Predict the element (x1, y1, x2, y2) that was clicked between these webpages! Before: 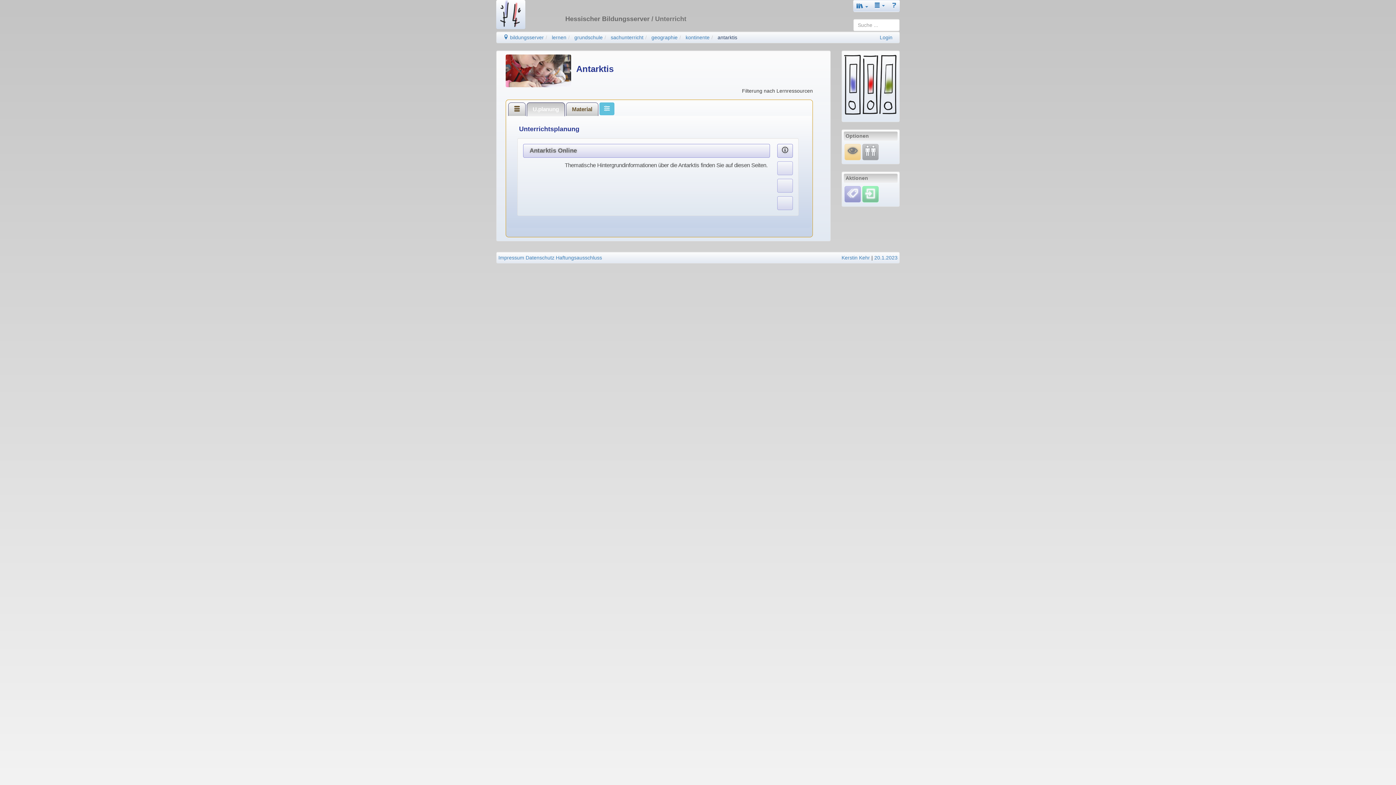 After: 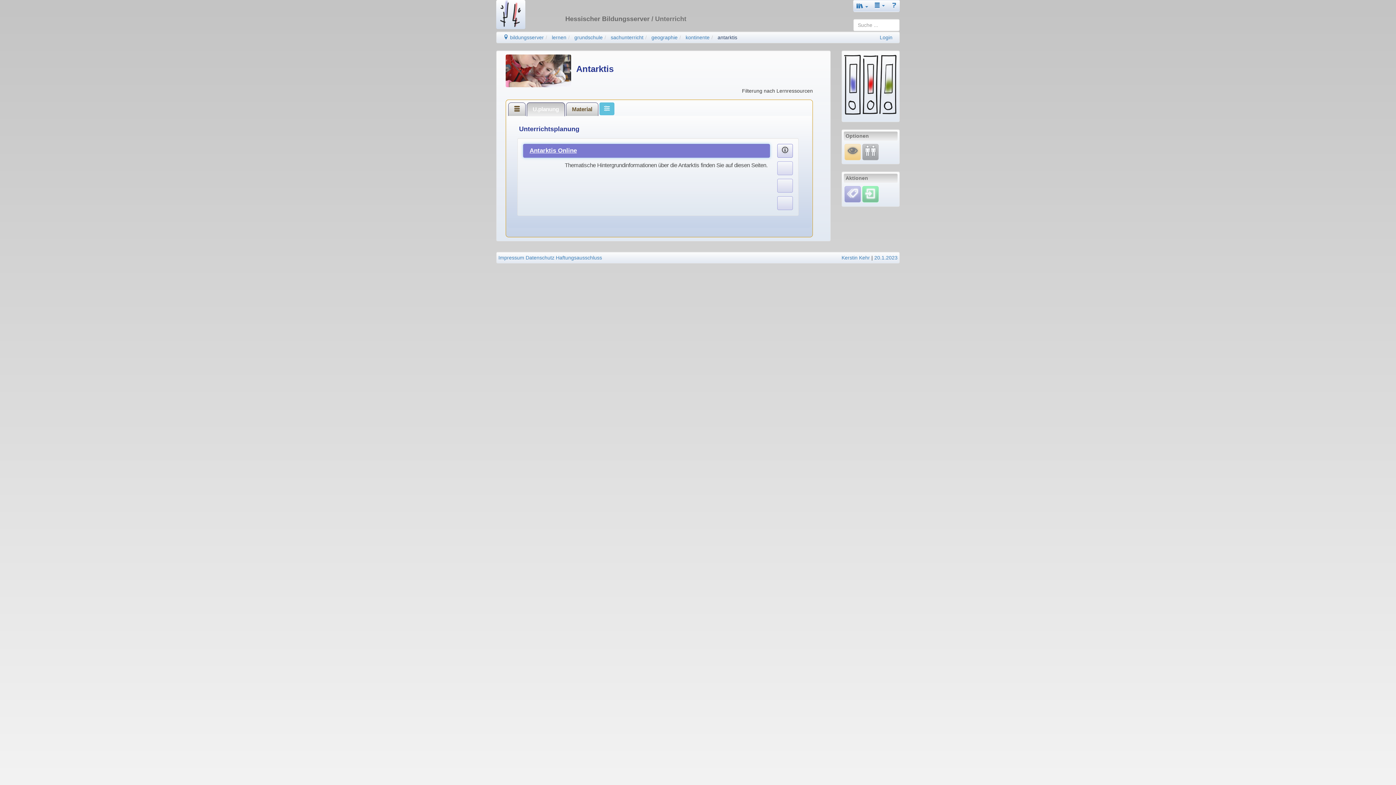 Action: label: Antarktis Online bbox: (523, 144, 770, 157)